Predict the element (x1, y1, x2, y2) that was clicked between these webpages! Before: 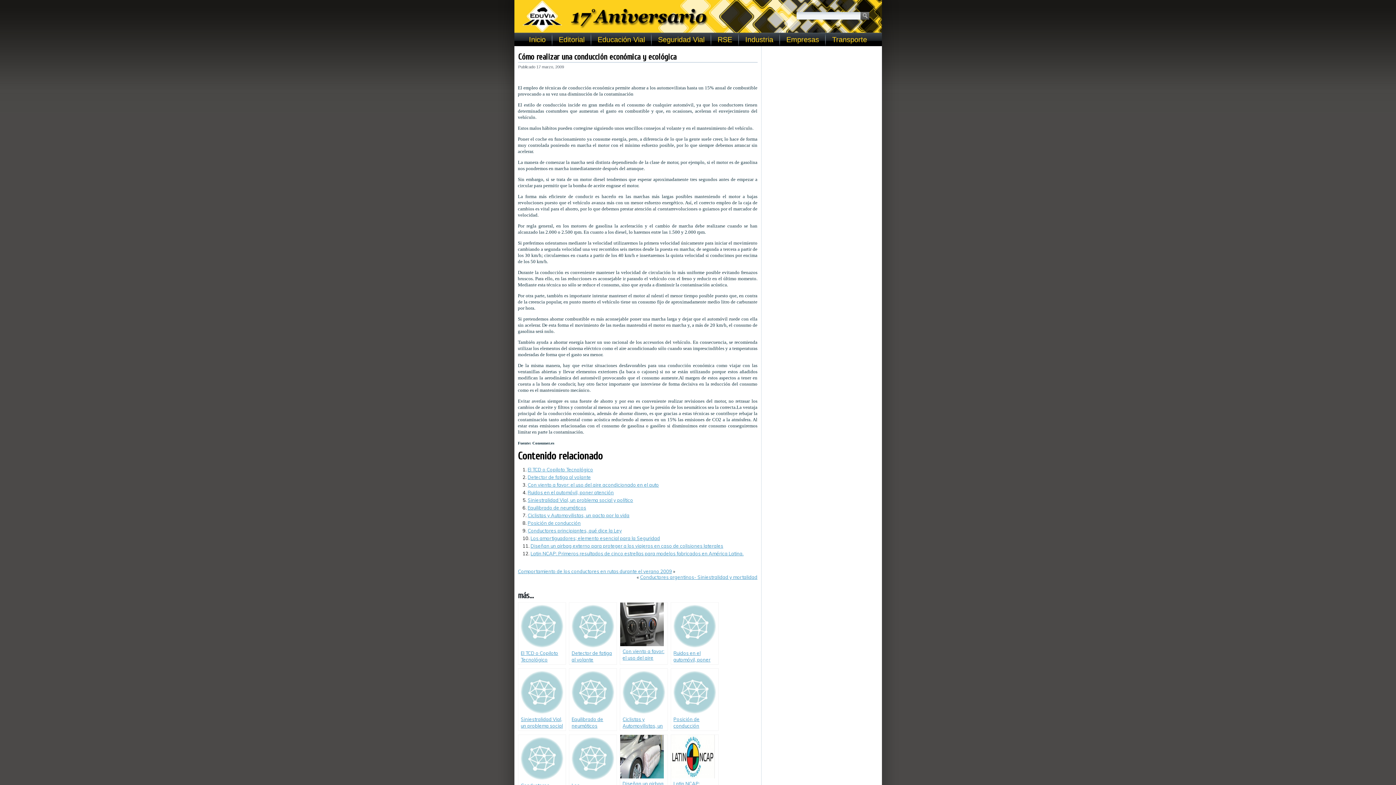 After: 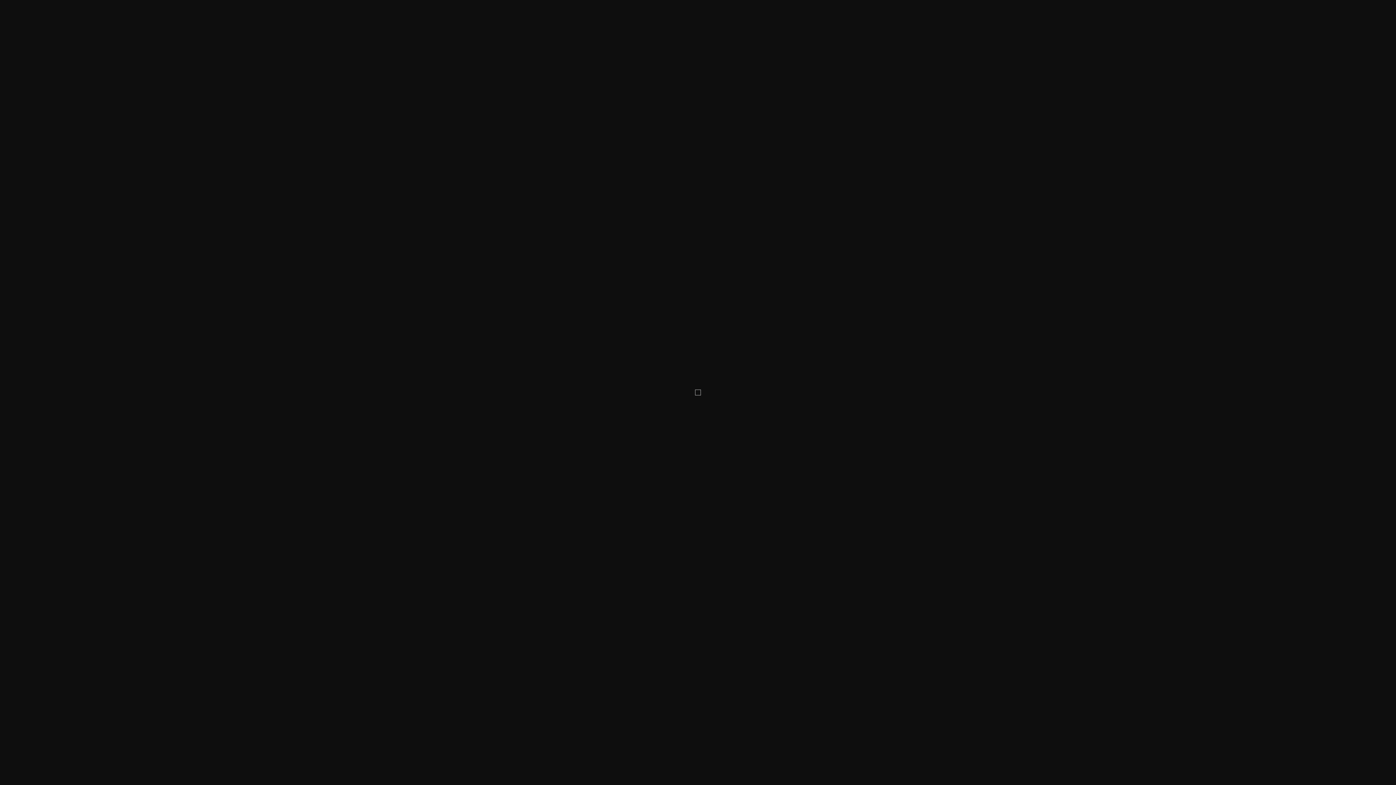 Action: bbox: (518, 74, 518, 80)